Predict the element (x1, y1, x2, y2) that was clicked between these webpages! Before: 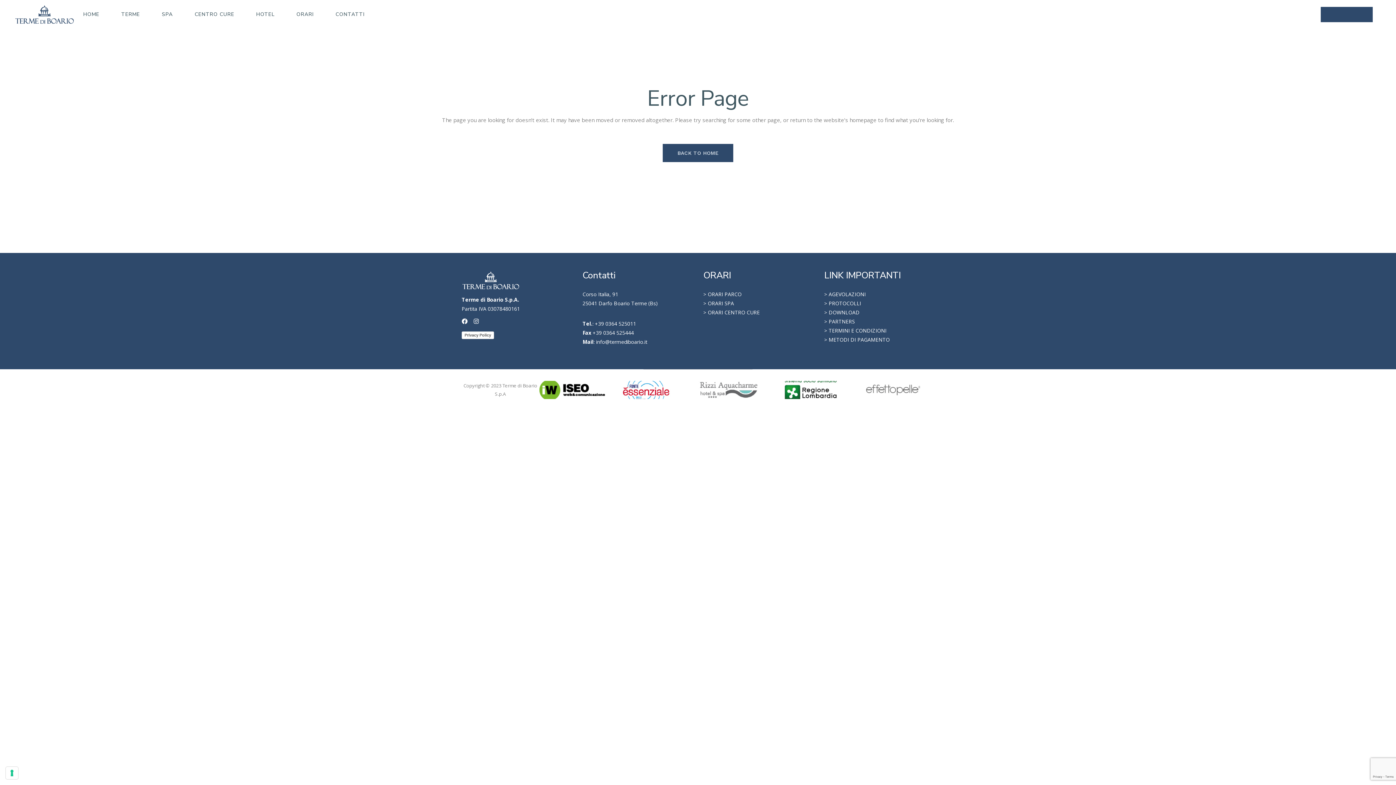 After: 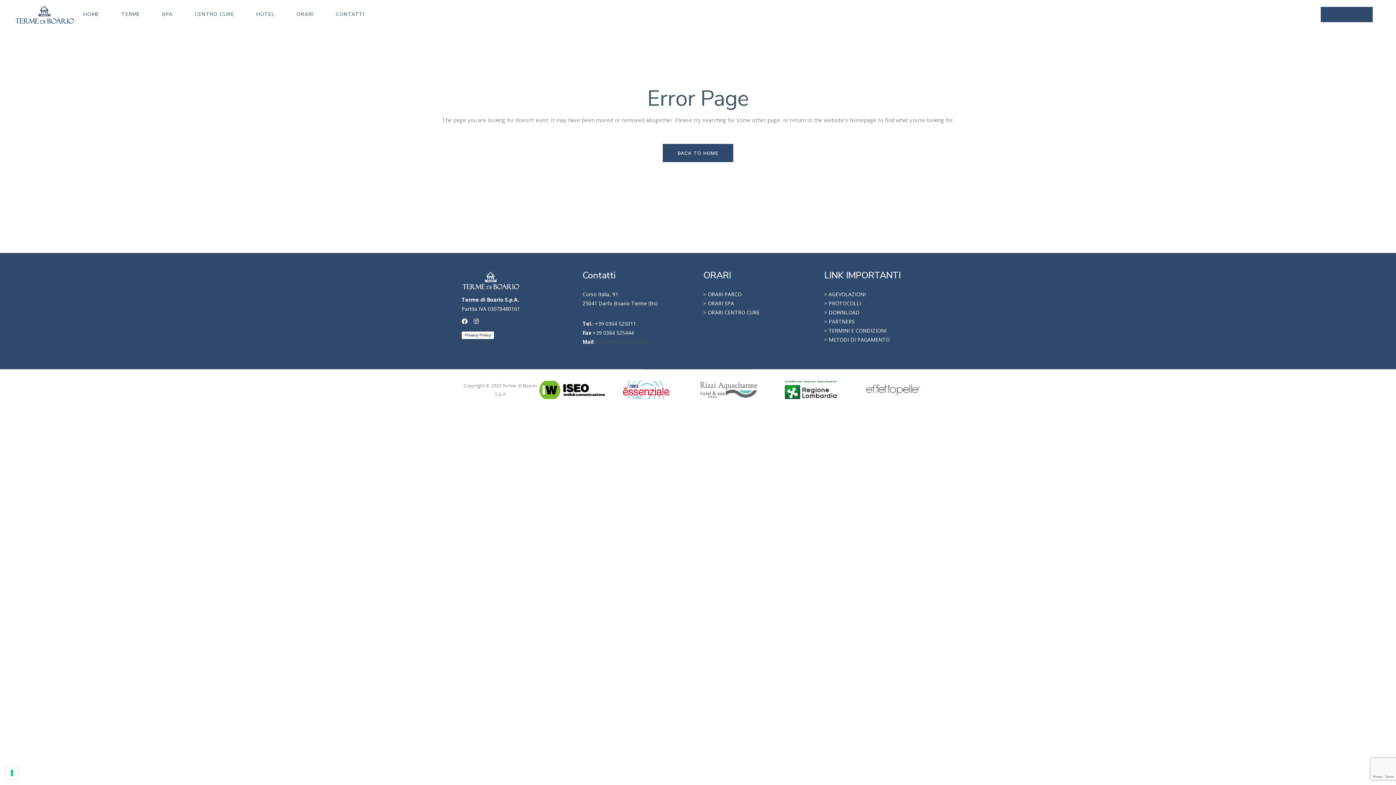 Action: bbox: (596, 338, 647, 345) label: info@termediboario.it